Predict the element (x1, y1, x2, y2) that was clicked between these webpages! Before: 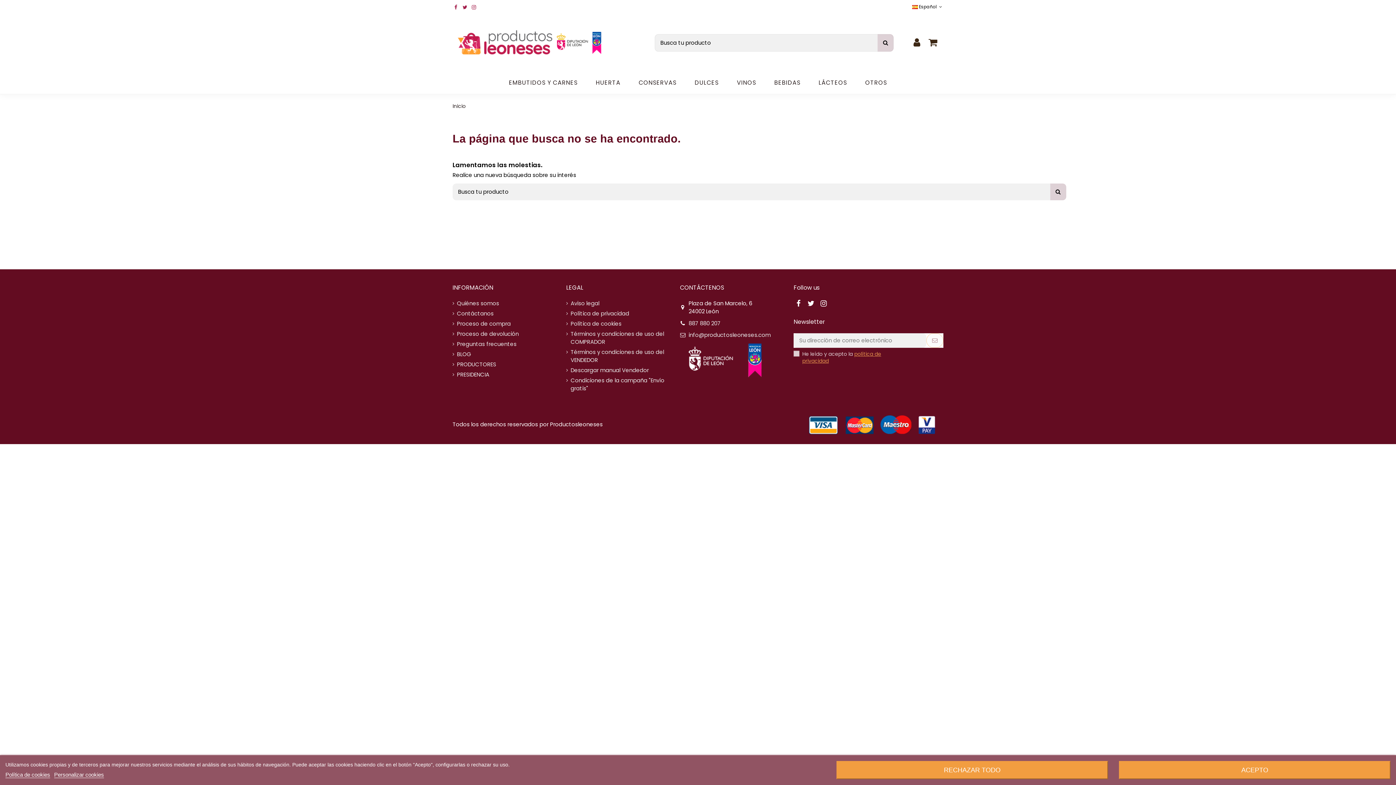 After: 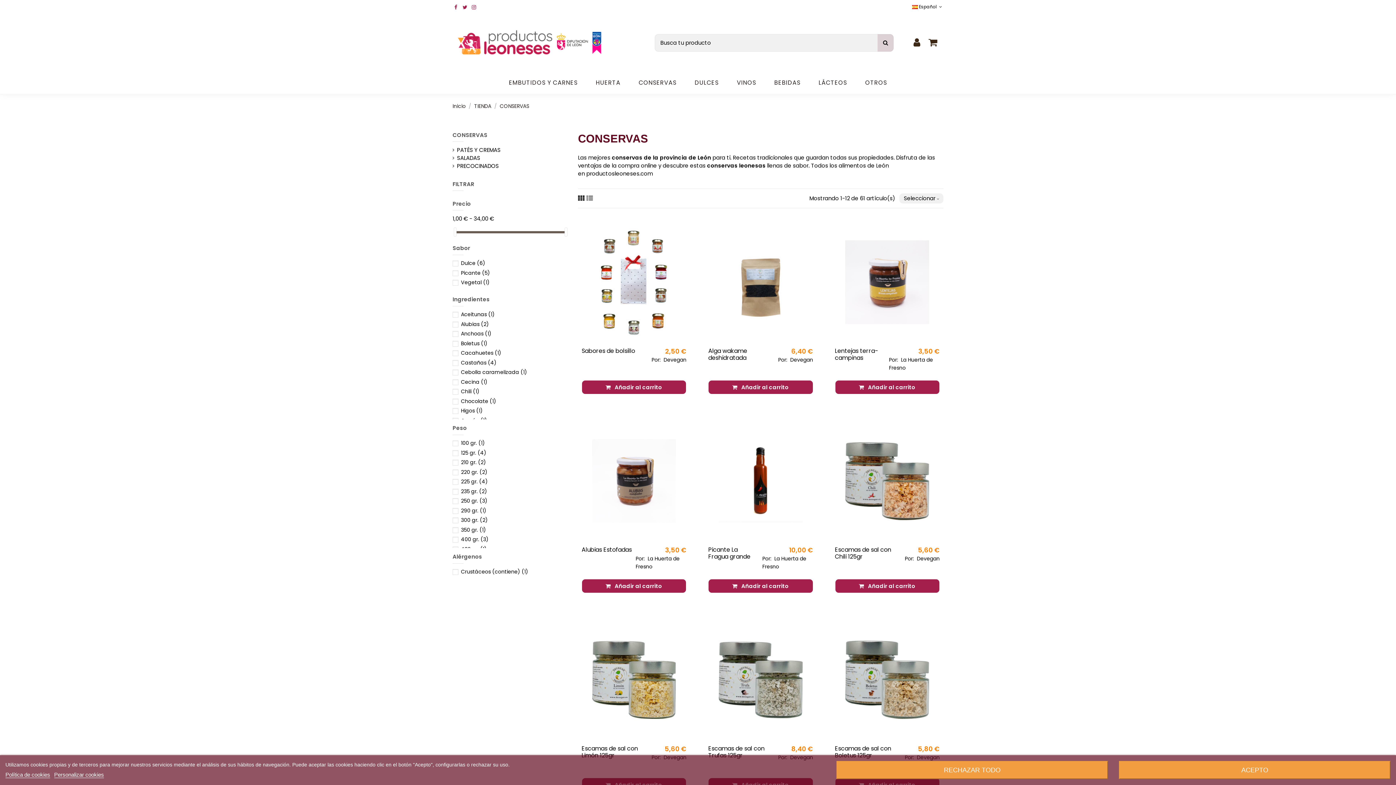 Action: bbox: (629, 71, 685, 93) label: CONSERVAS